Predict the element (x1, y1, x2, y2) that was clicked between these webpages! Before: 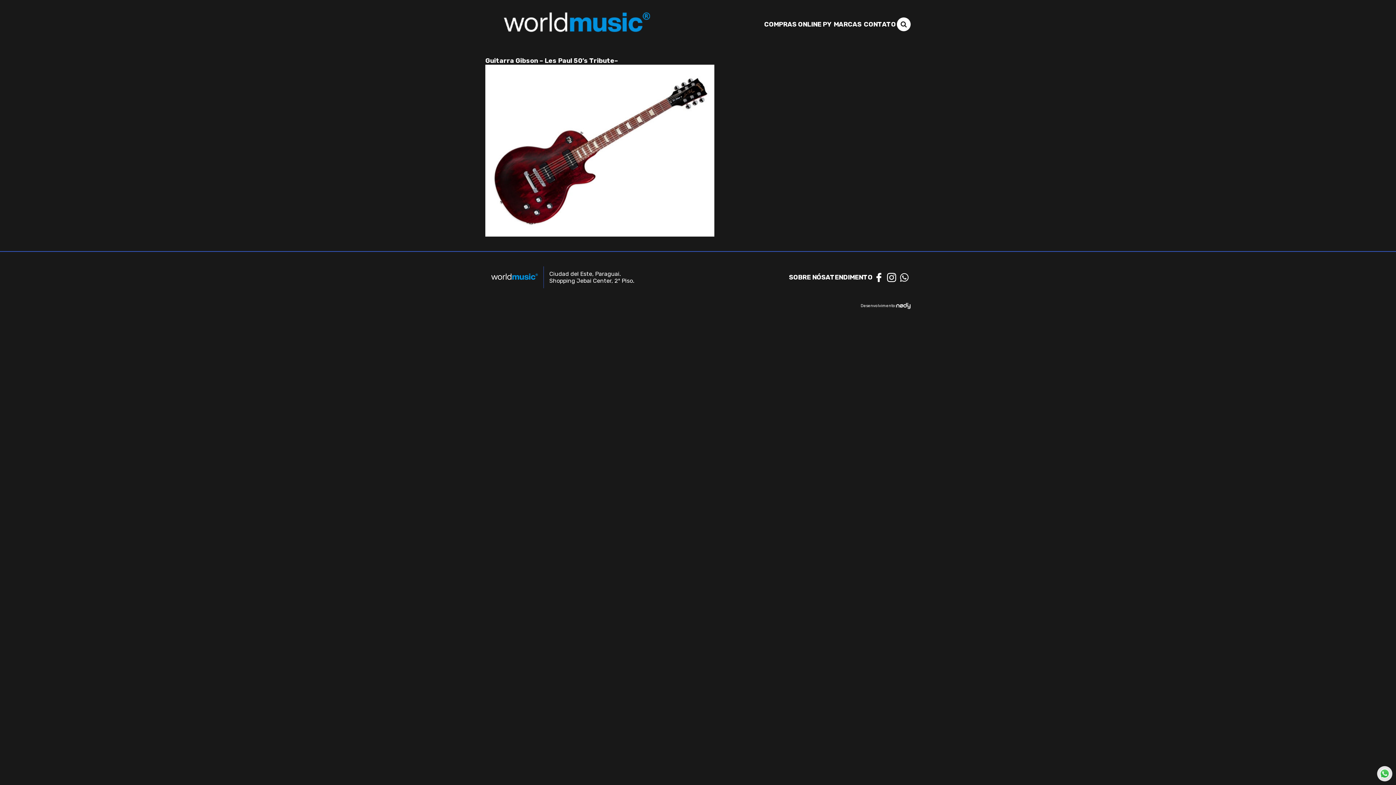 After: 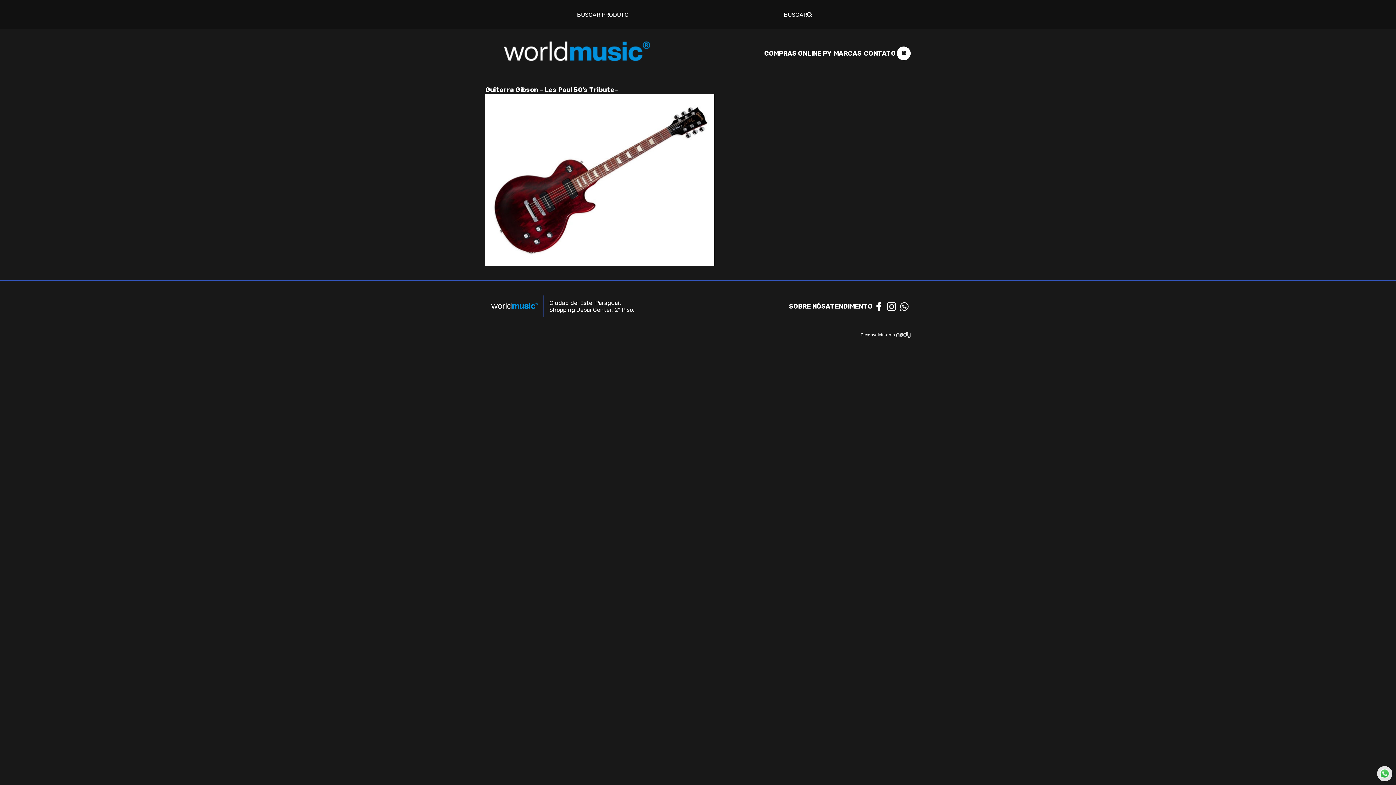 Action: bbox: (897, 17, 910, 31)